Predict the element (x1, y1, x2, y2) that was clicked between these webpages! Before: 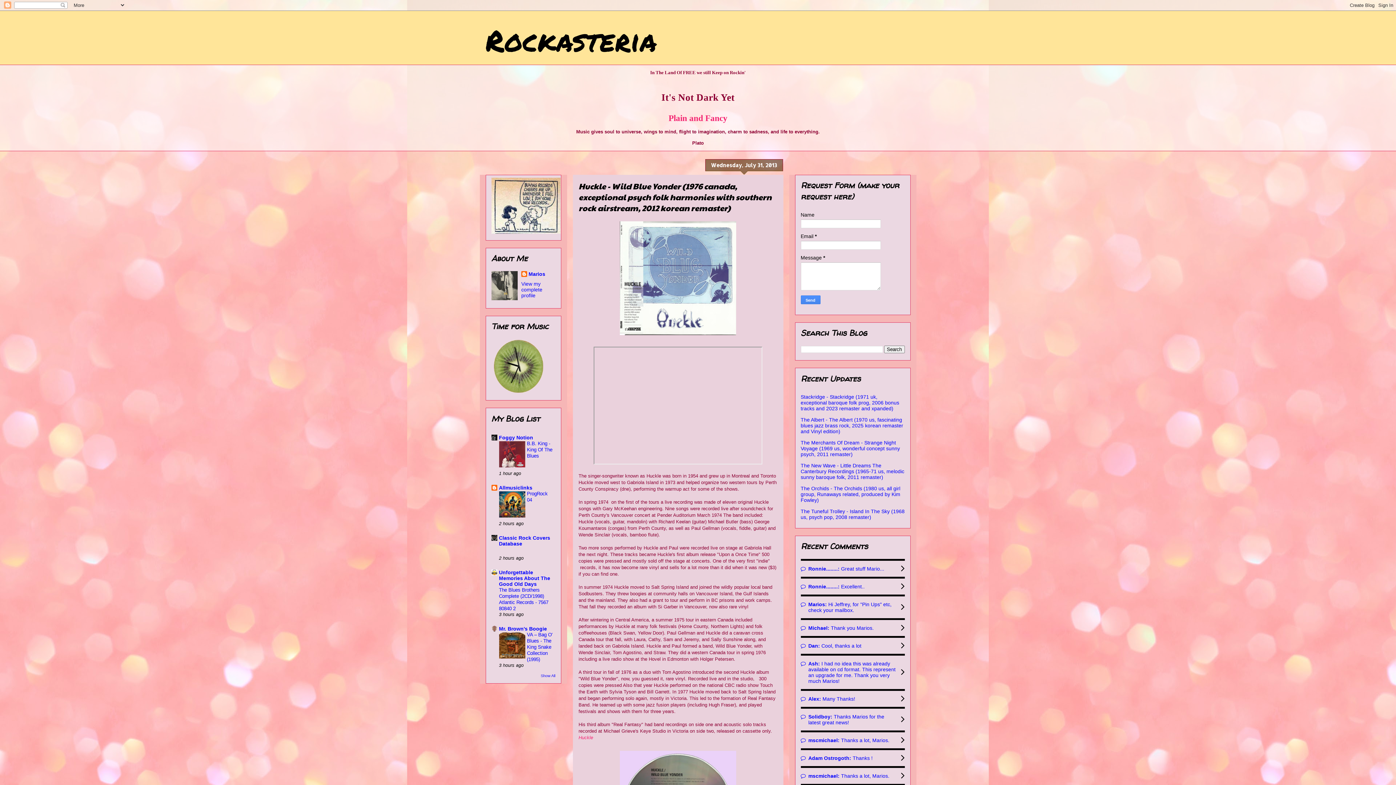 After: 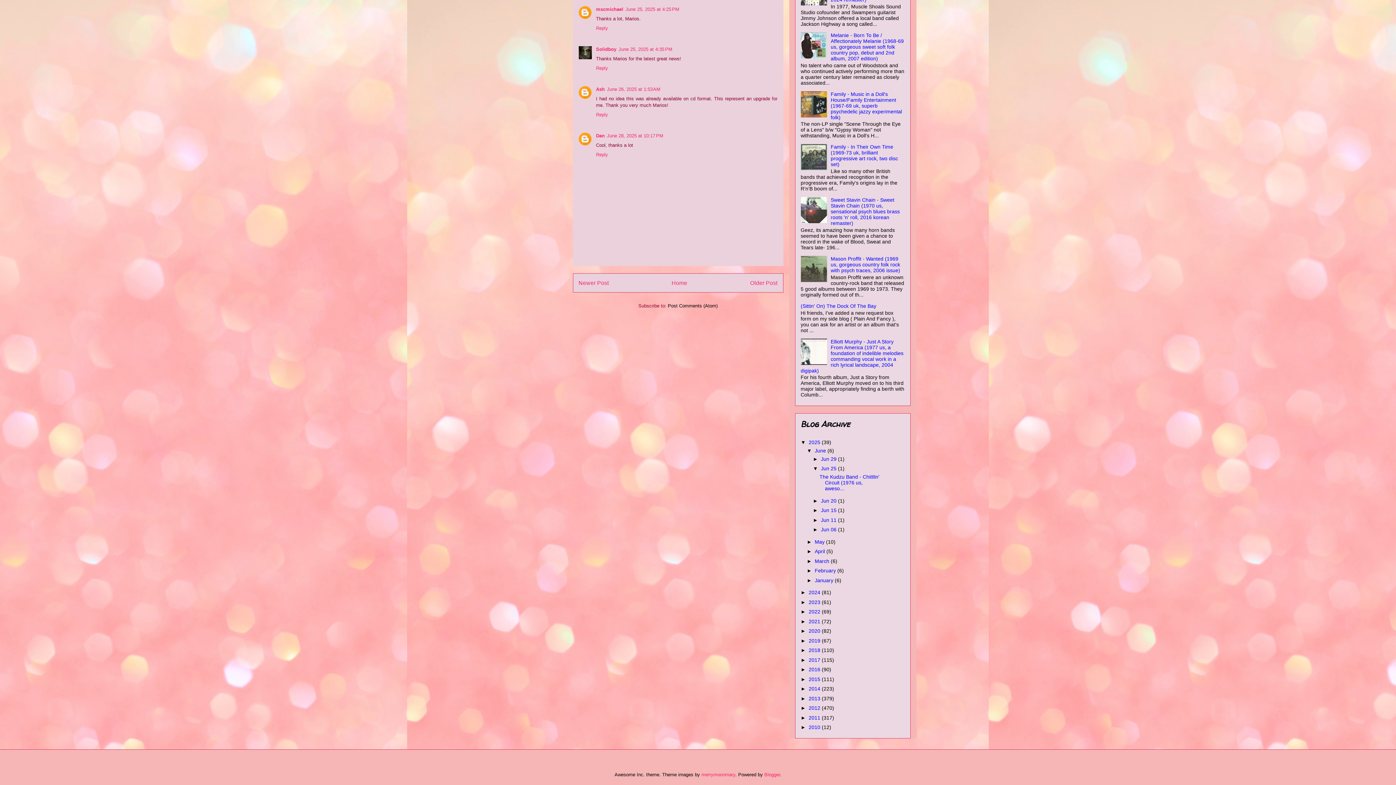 Action: label: mscmichael: Thanks a lot, Marios. bbox: (800, 730, 904, 748)